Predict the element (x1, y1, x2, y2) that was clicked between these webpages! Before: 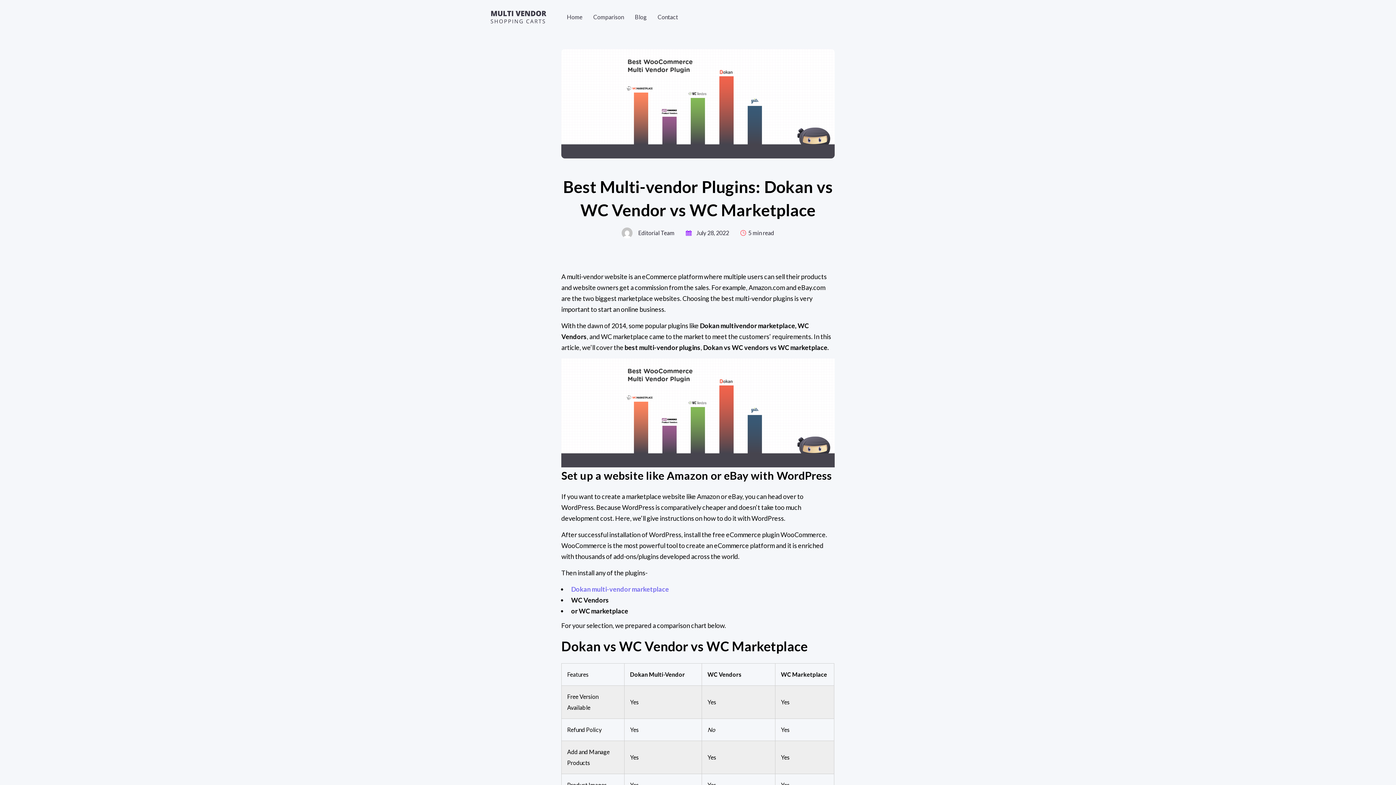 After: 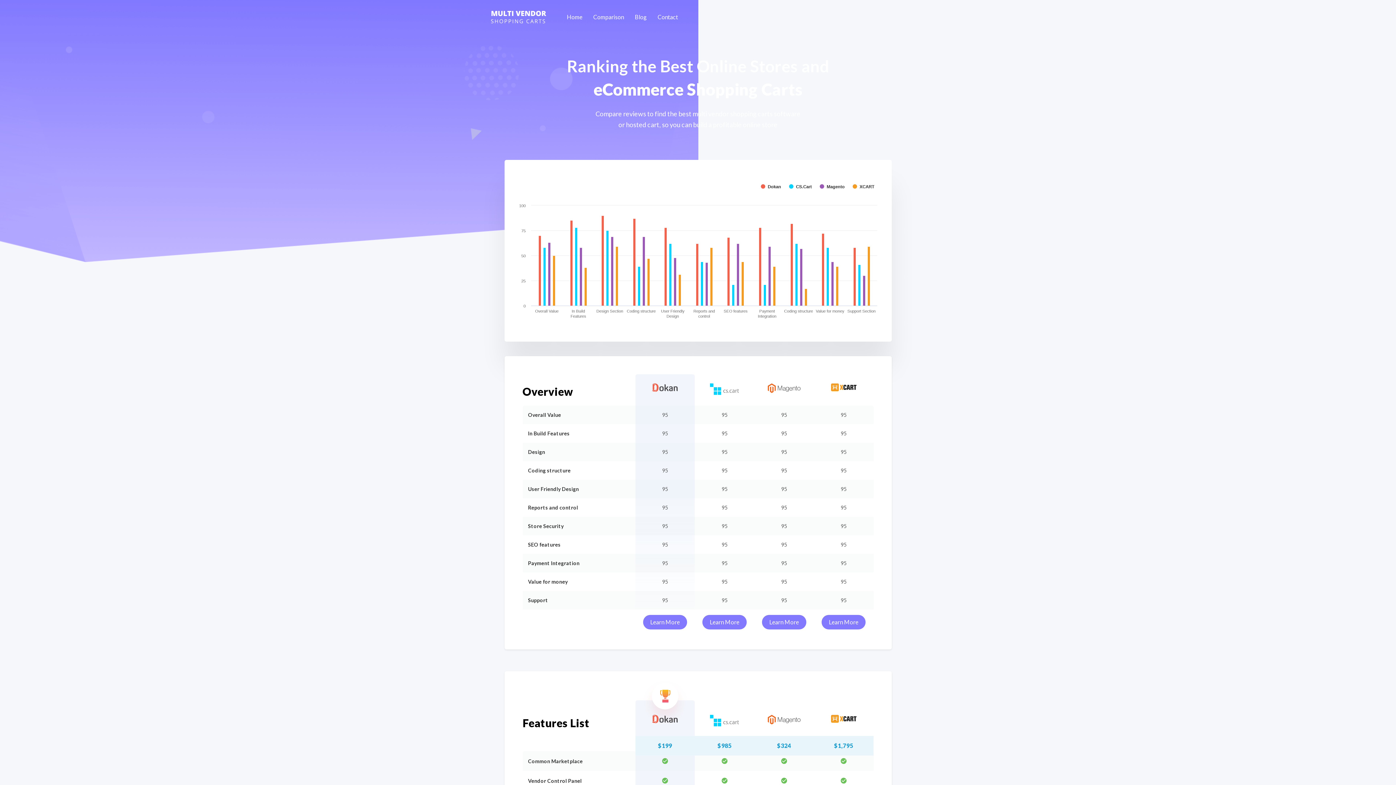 Action: bbox: (588, 7, 629, 26) label: Comparison